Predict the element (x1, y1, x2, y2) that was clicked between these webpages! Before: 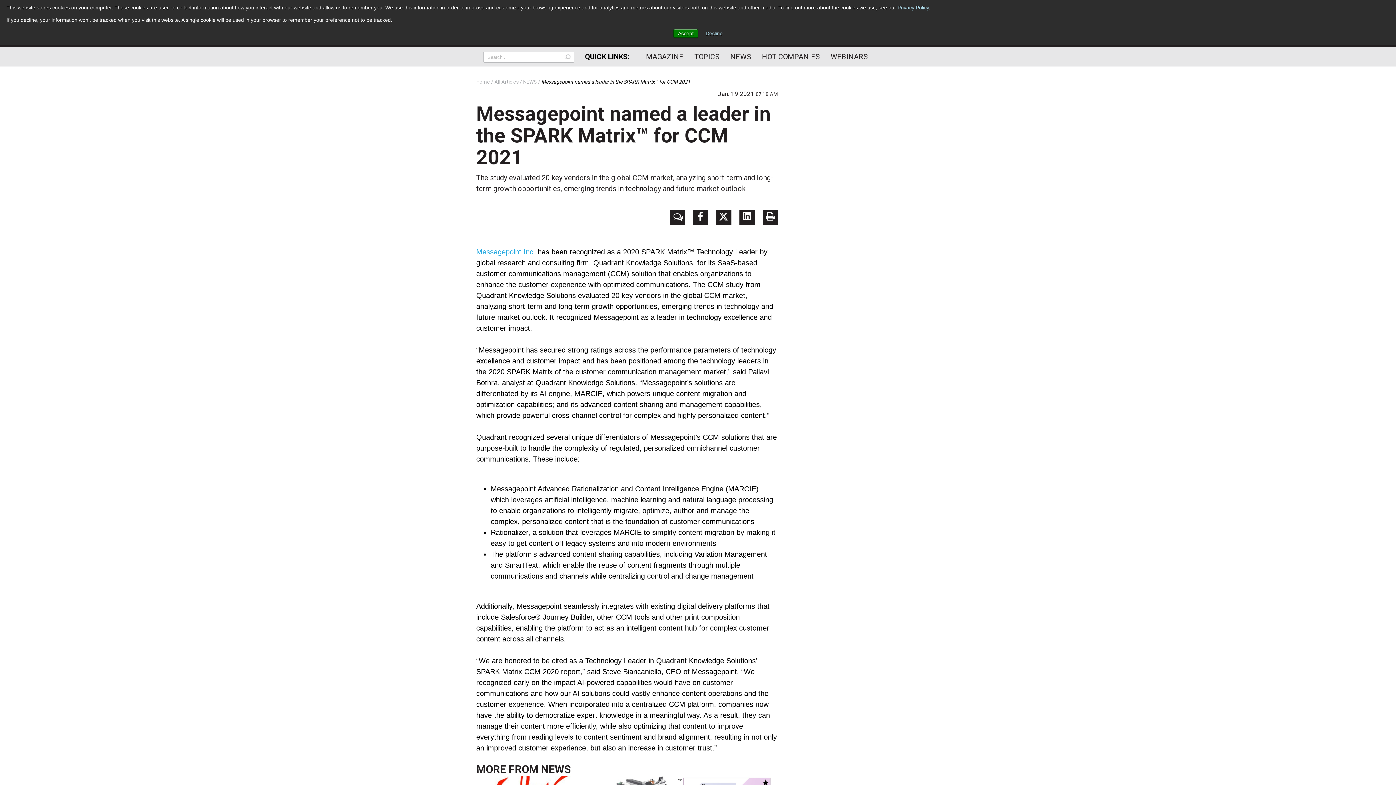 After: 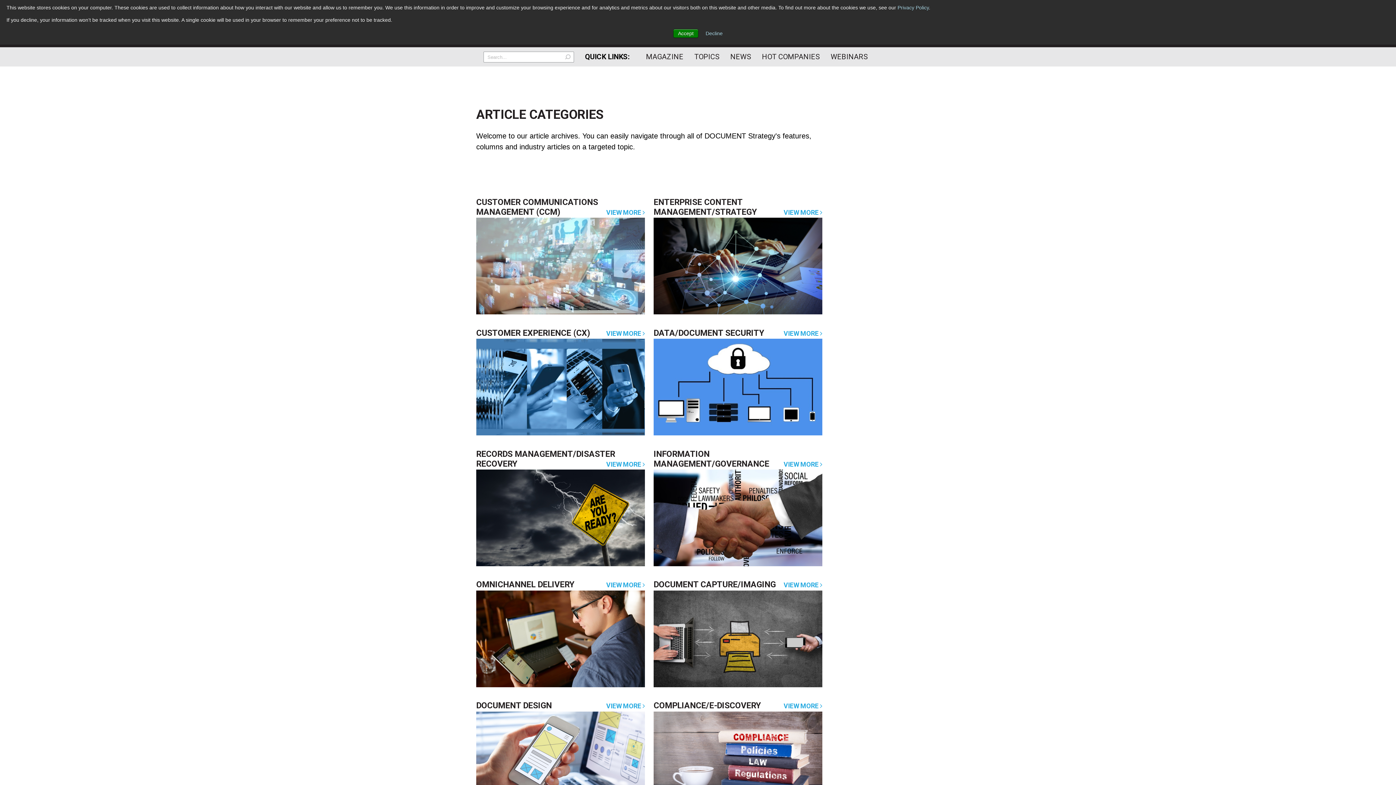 Action: bbox: (689, 47, 725, 66) label: TOPICS